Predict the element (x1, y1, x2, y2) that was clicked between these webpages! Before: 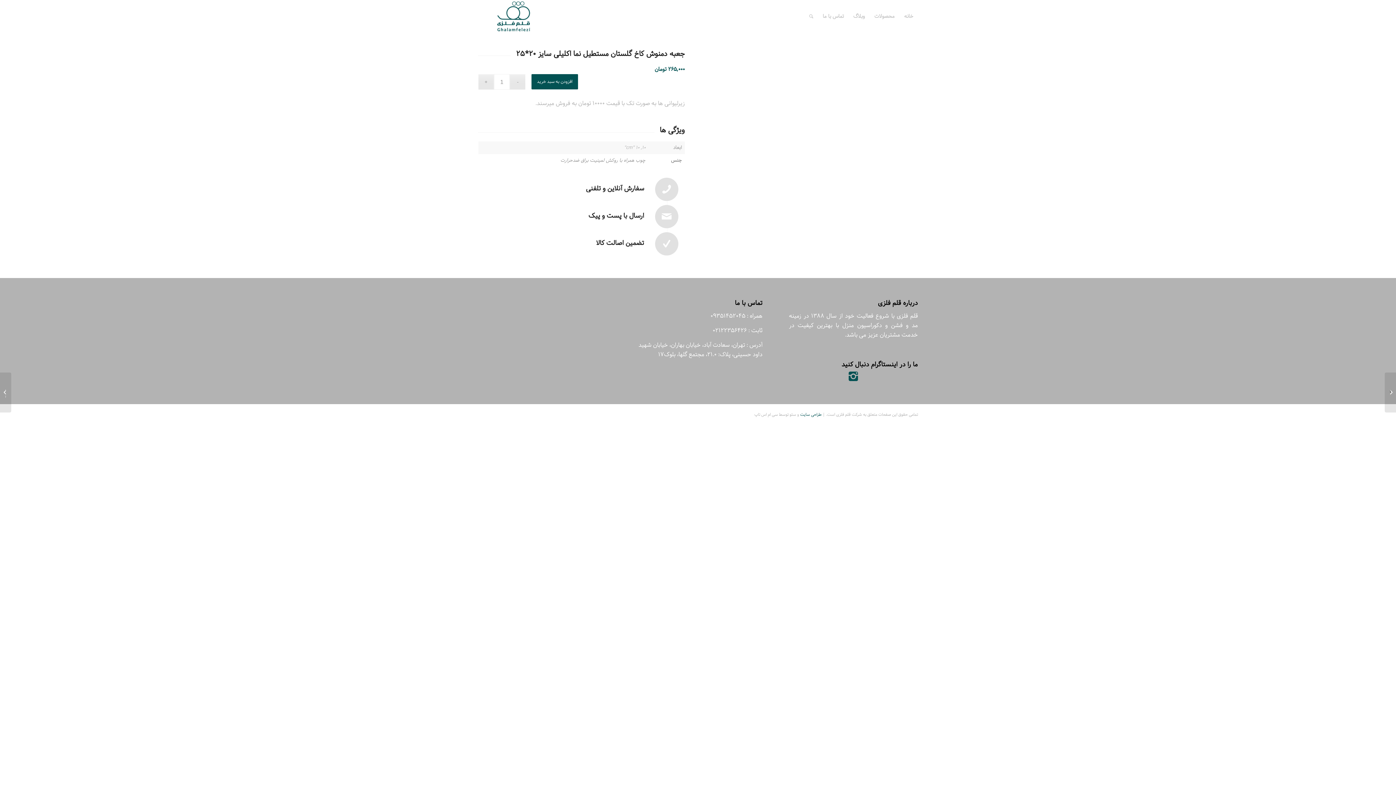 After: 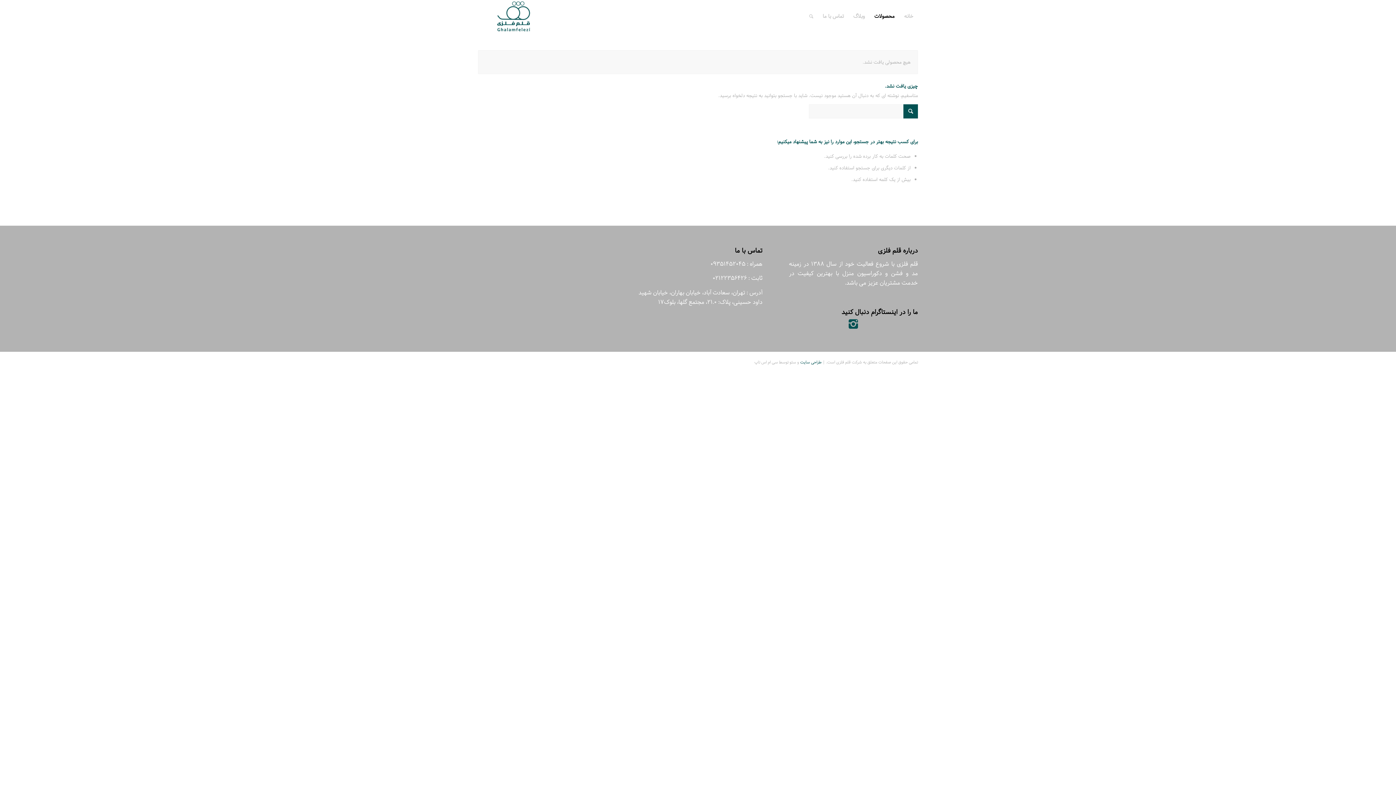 Action: bbox: (869, 0, 899, 32) label: محصولات